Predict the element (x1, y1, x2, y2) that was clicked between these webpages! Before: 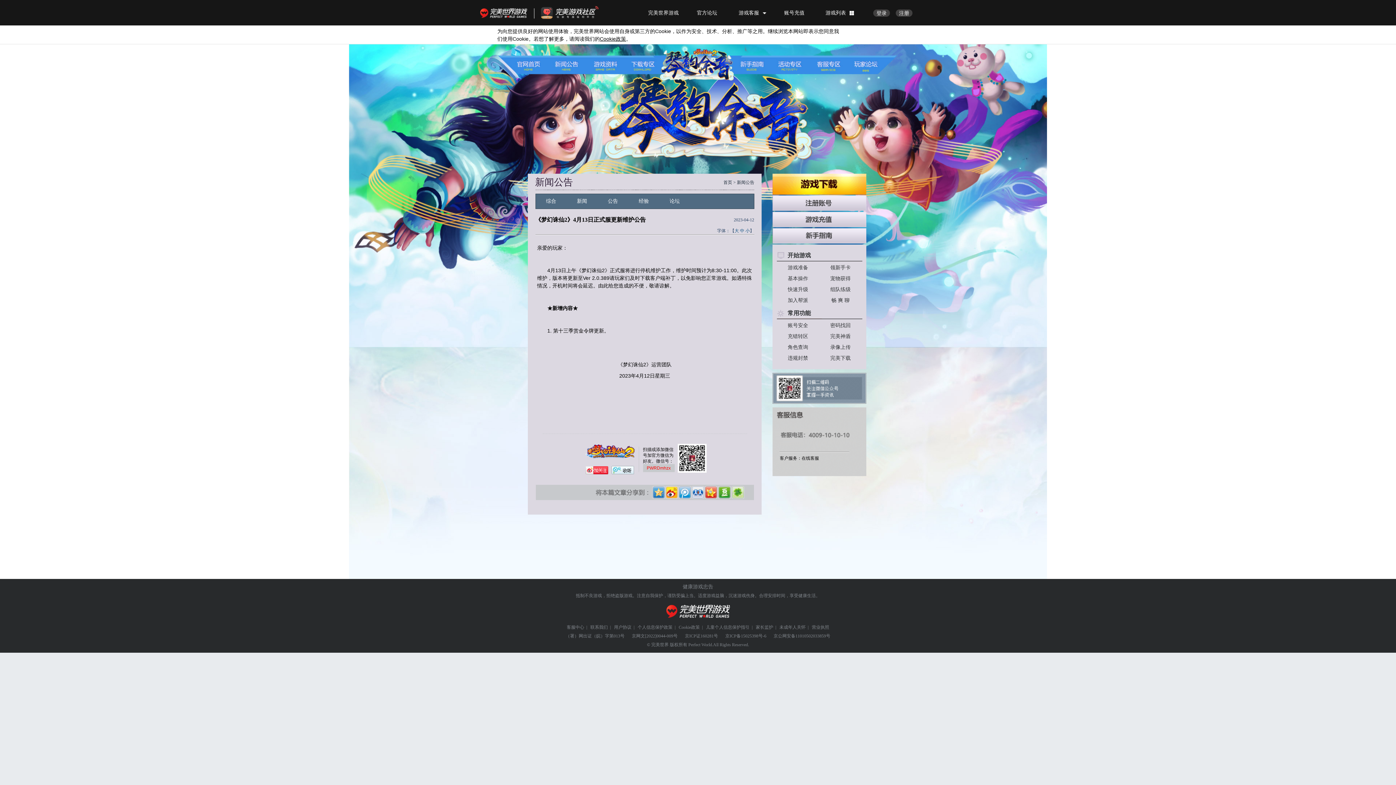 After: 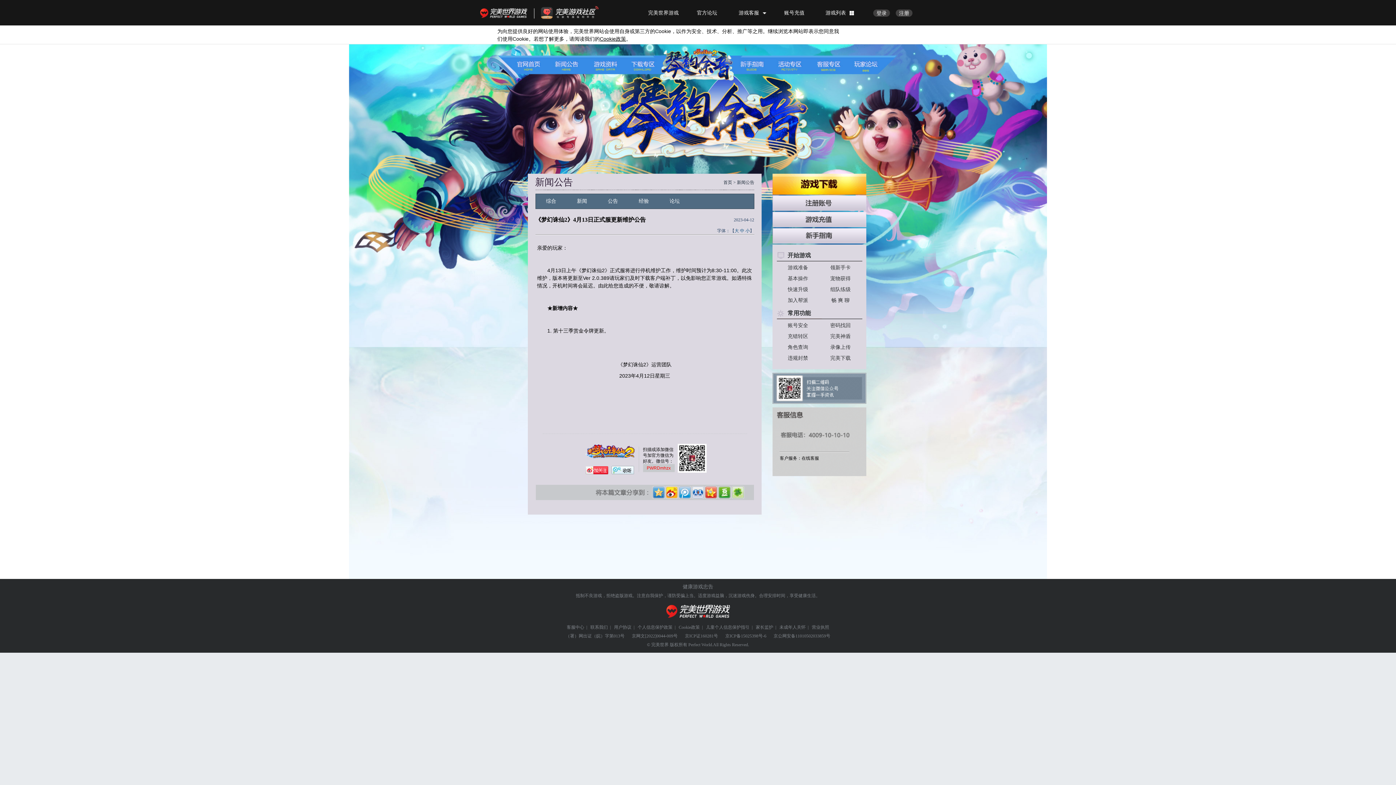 Action: label: 新浪网 bbox: (665, 485, 678, 499)